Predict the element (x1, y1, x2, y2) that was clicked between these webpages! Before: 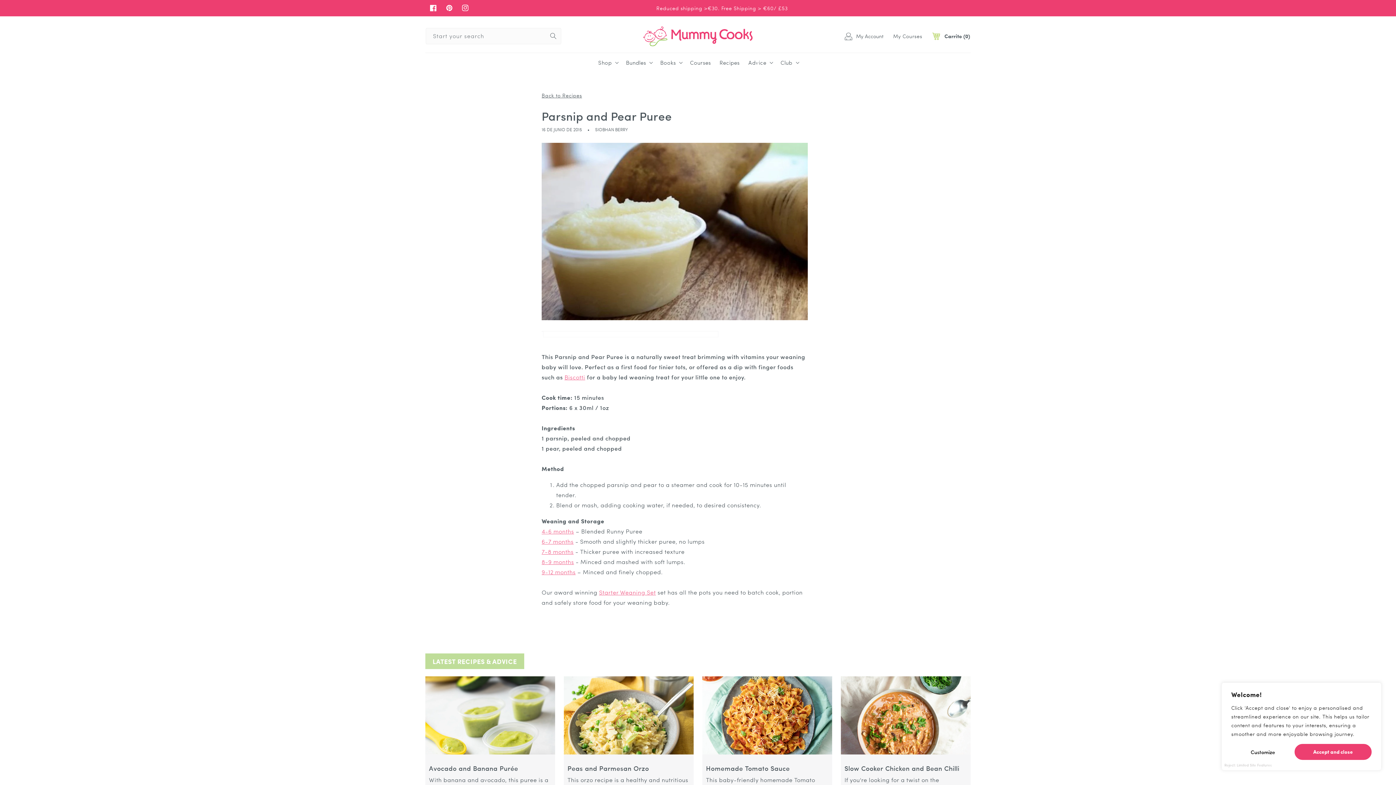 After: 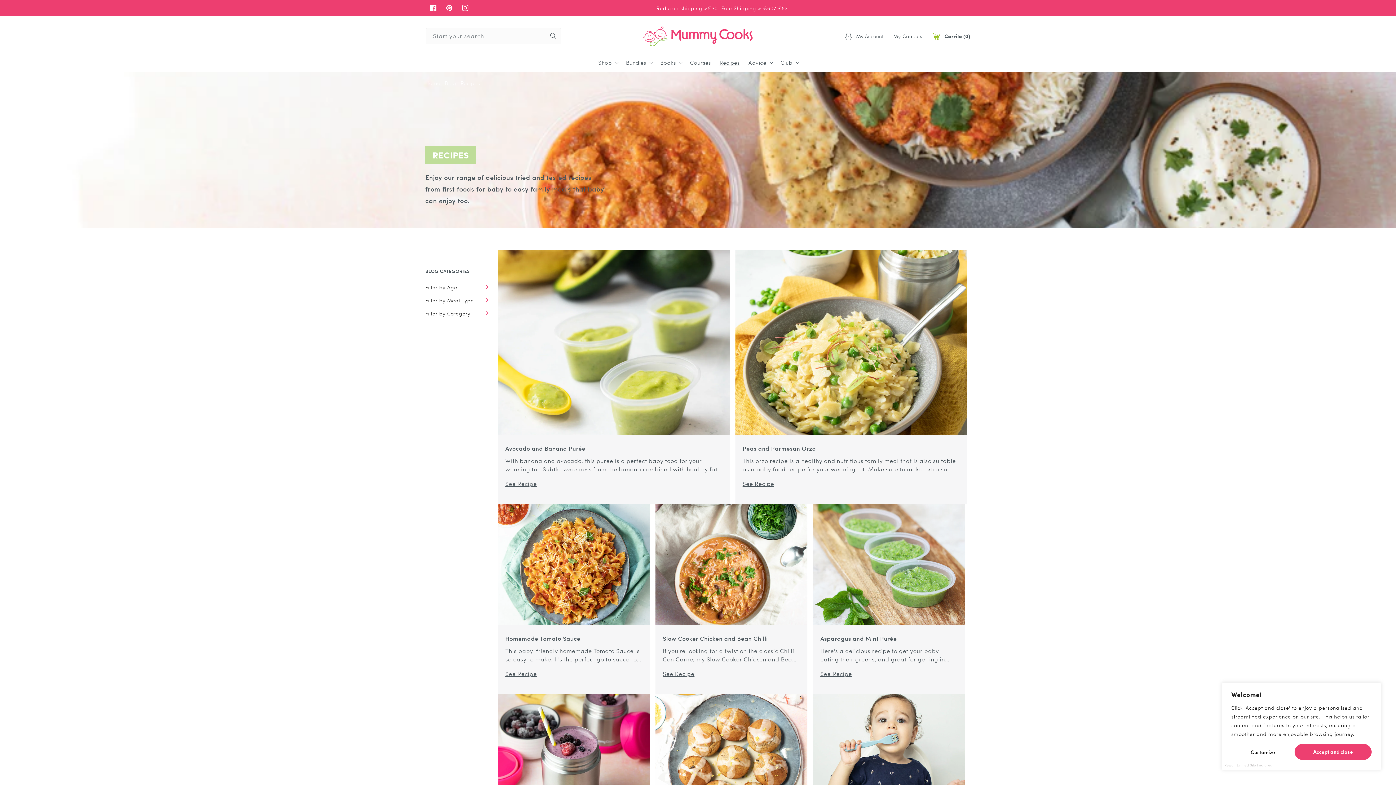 Action: bbox: (541, 90, 582, 99) label: Back to Recipes